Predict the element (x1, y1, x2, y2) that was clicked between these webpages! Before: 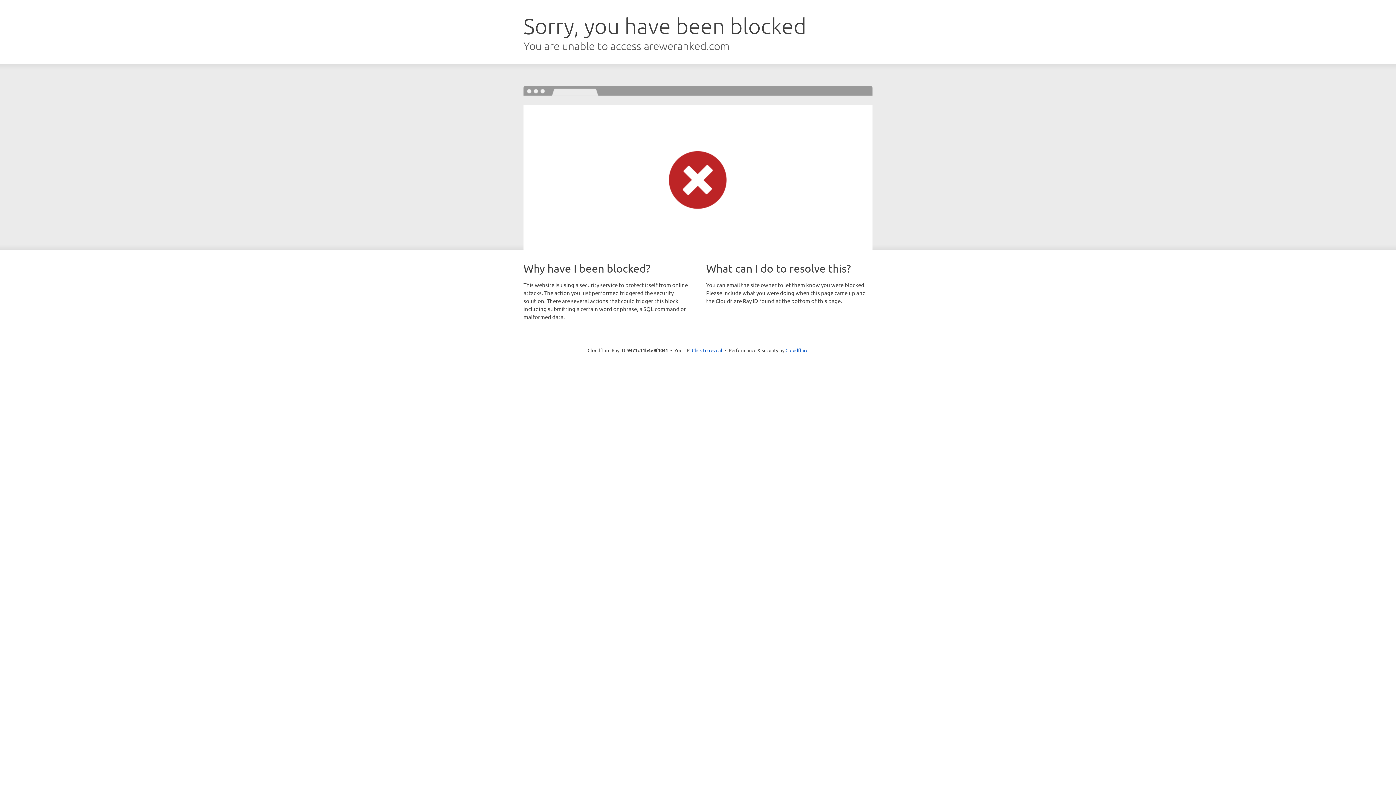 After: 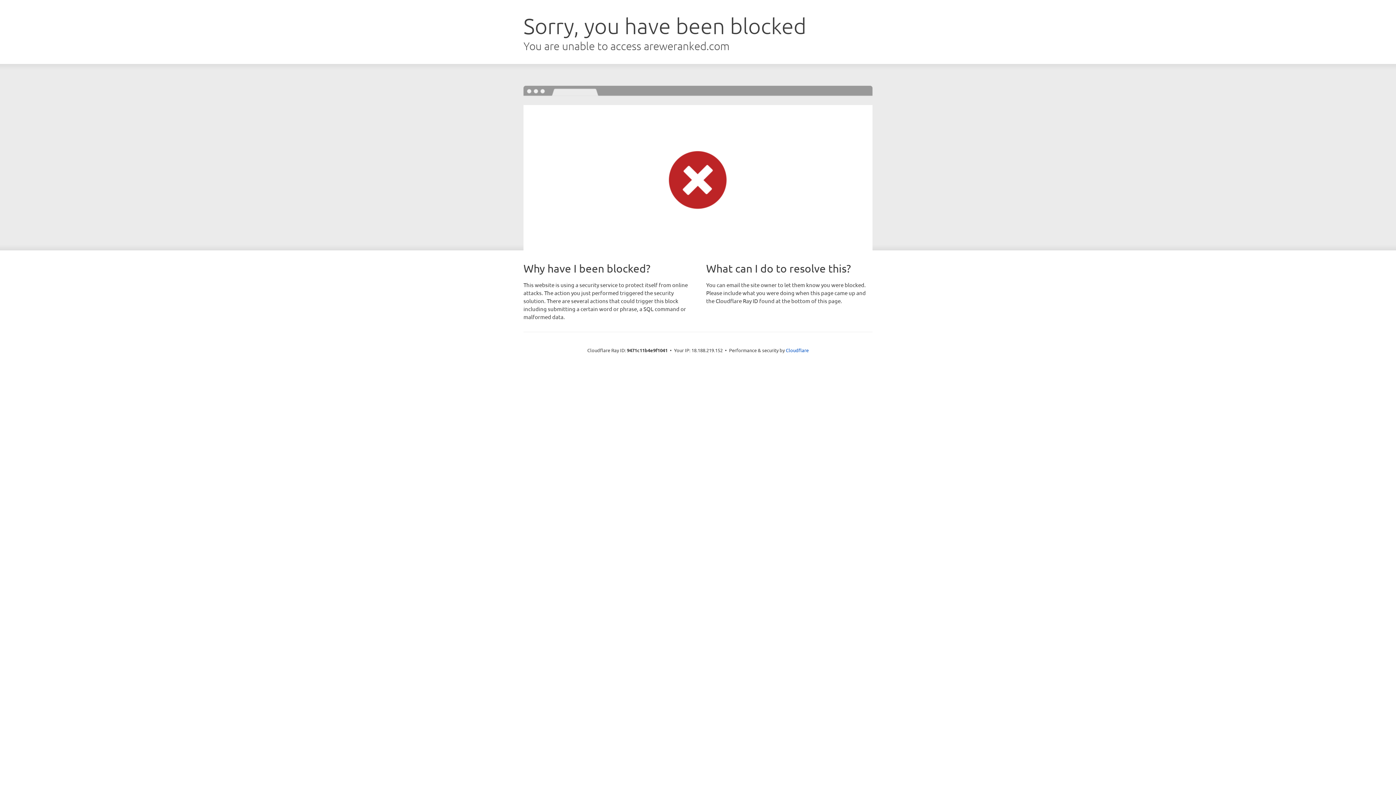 Action: label: Click to reveal bbox: (692, 346, 722, 353)